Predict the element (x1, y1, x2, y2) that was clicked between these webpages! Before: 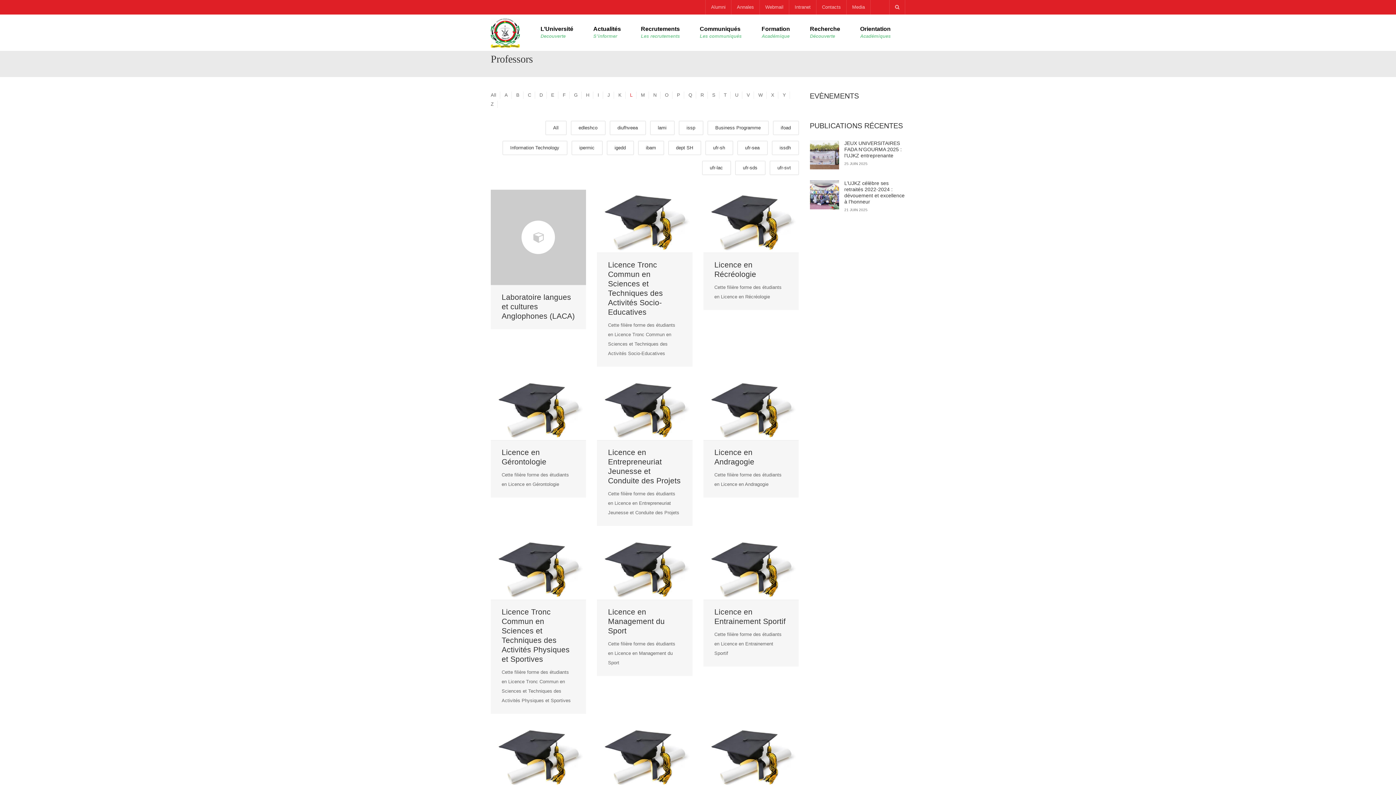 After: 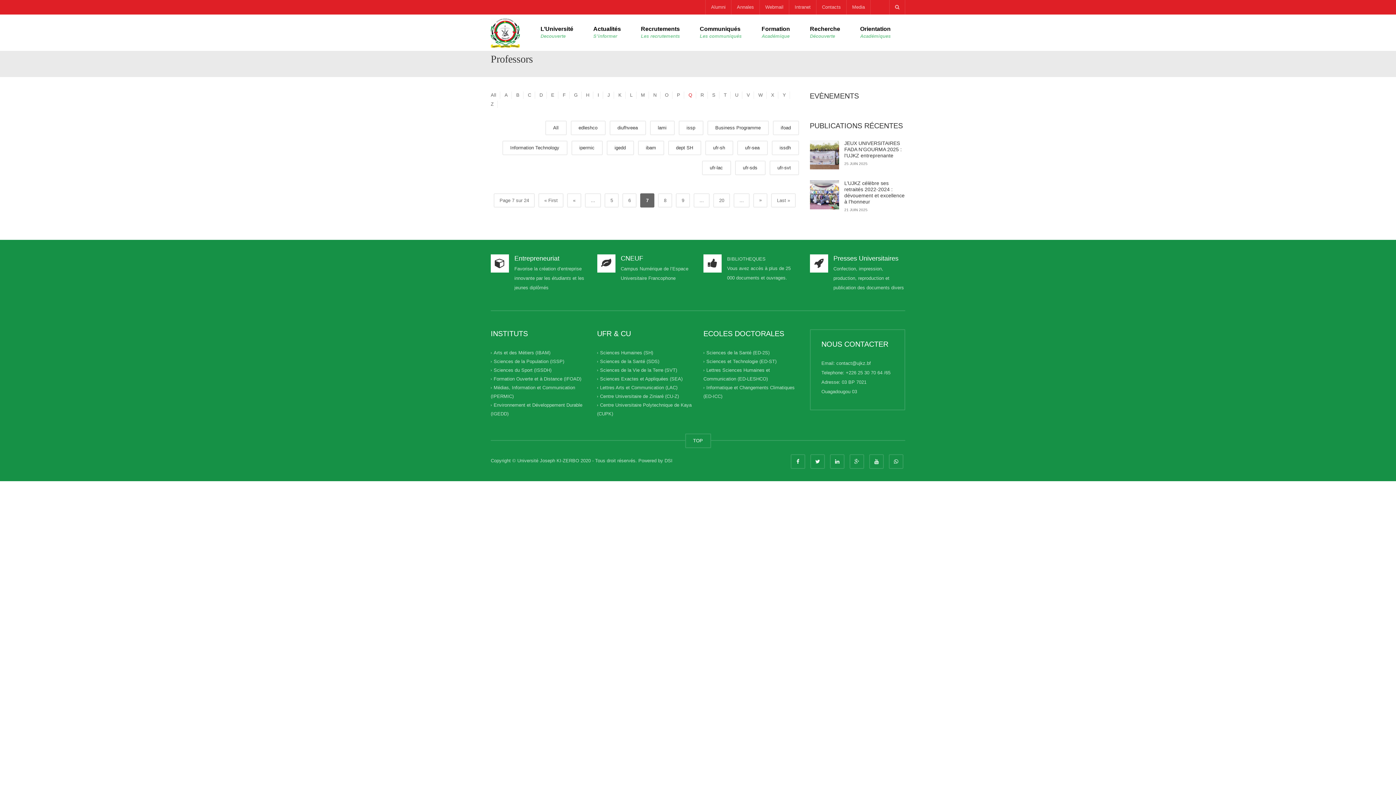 Action: label: Q bbox: (685, 91, 695, 98)